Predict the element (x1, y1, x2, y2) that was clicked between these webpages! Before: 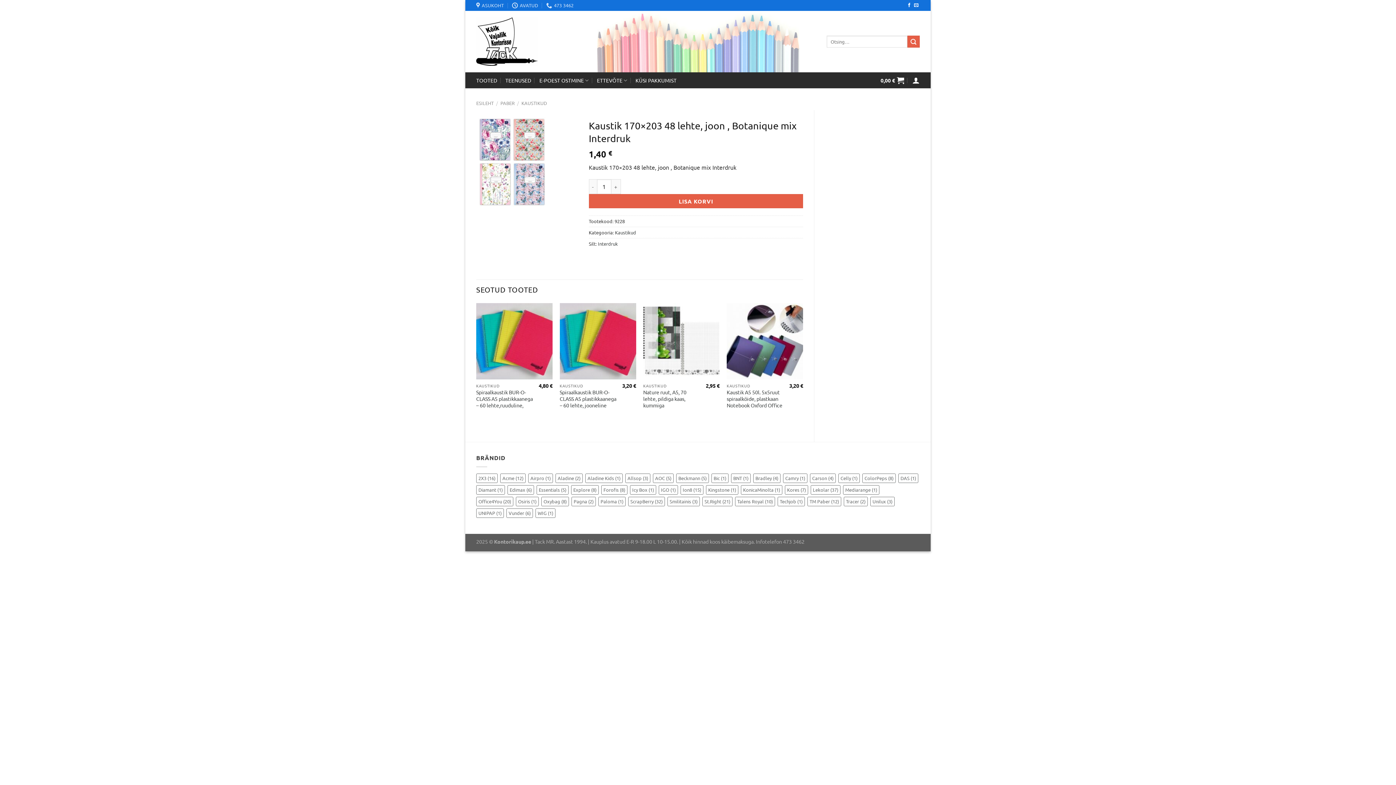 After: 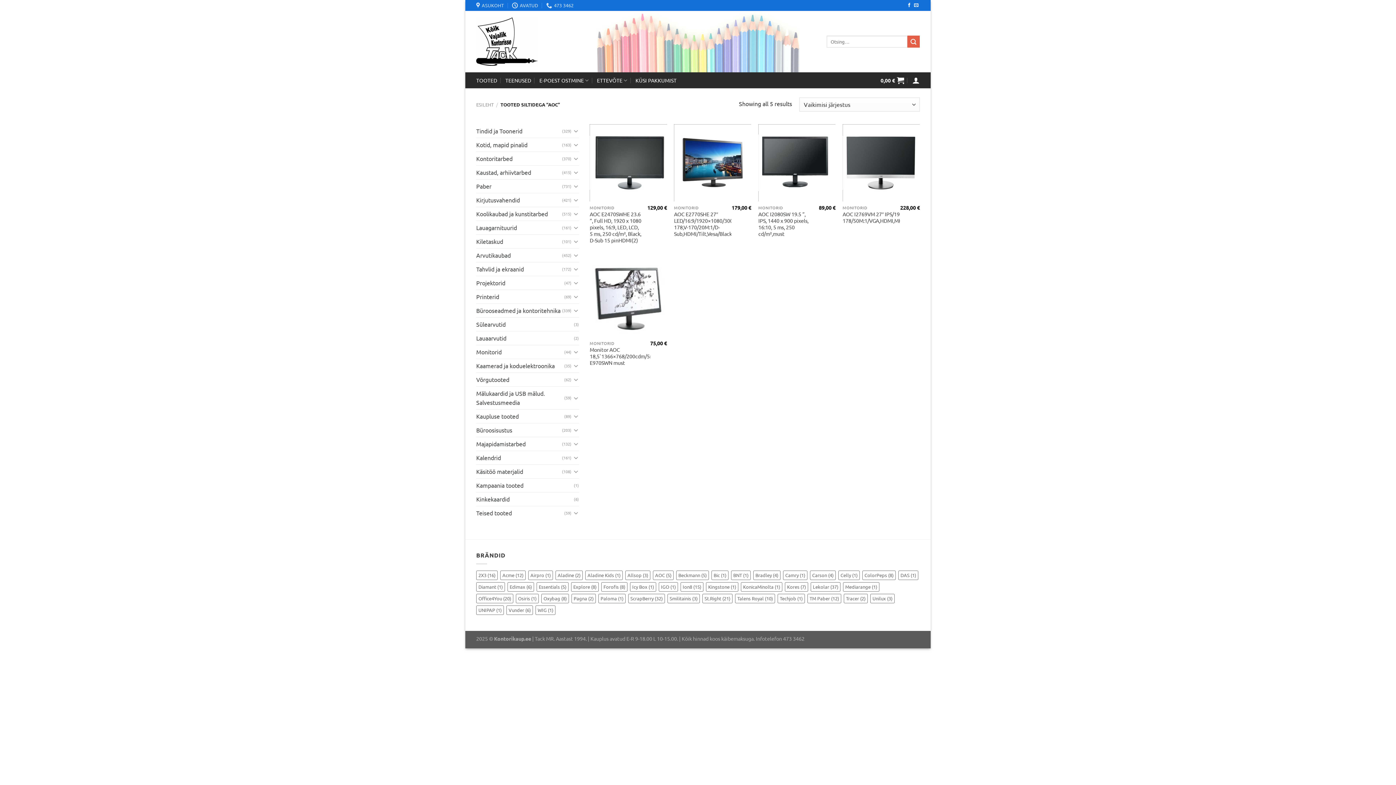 Action: bbox: (653, 473, 673, 483) label: AOC (5 elementi)